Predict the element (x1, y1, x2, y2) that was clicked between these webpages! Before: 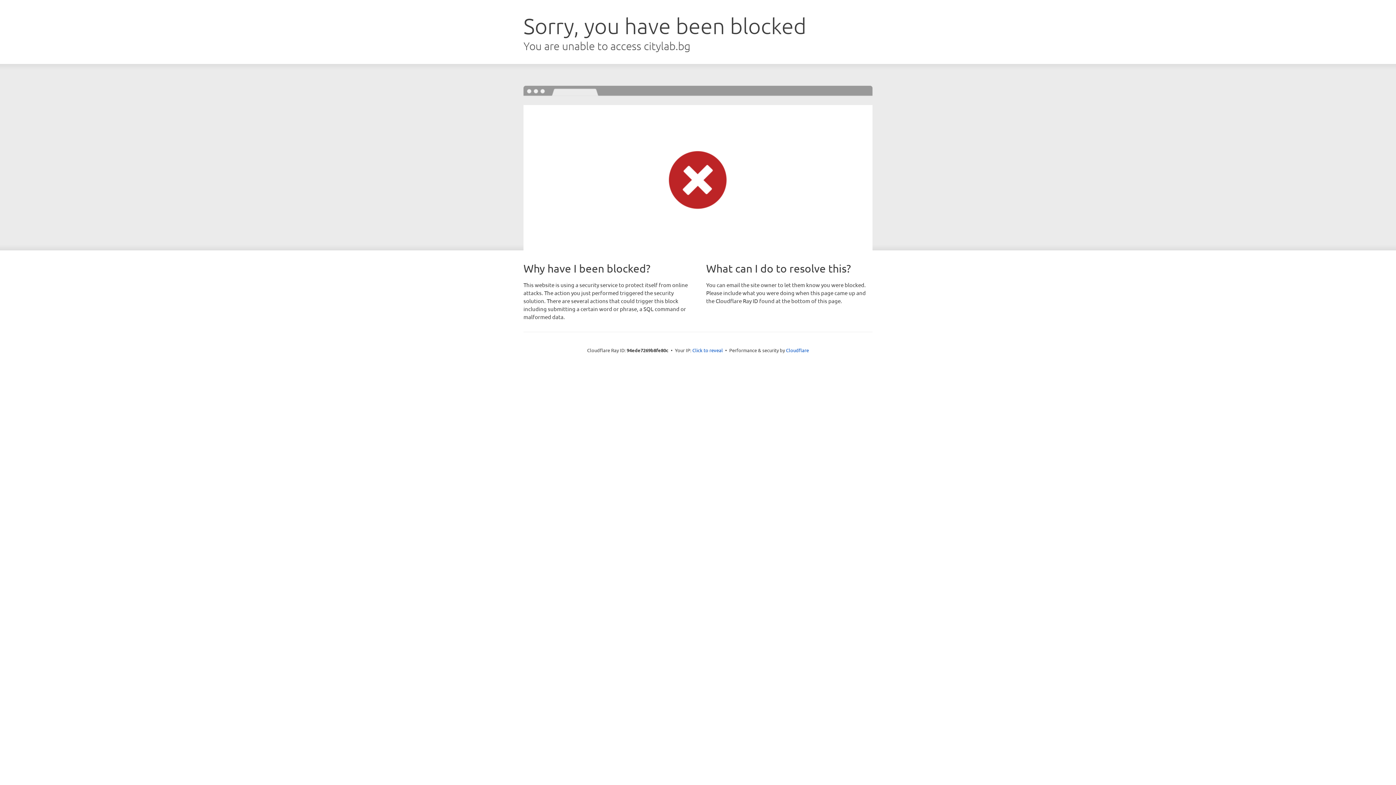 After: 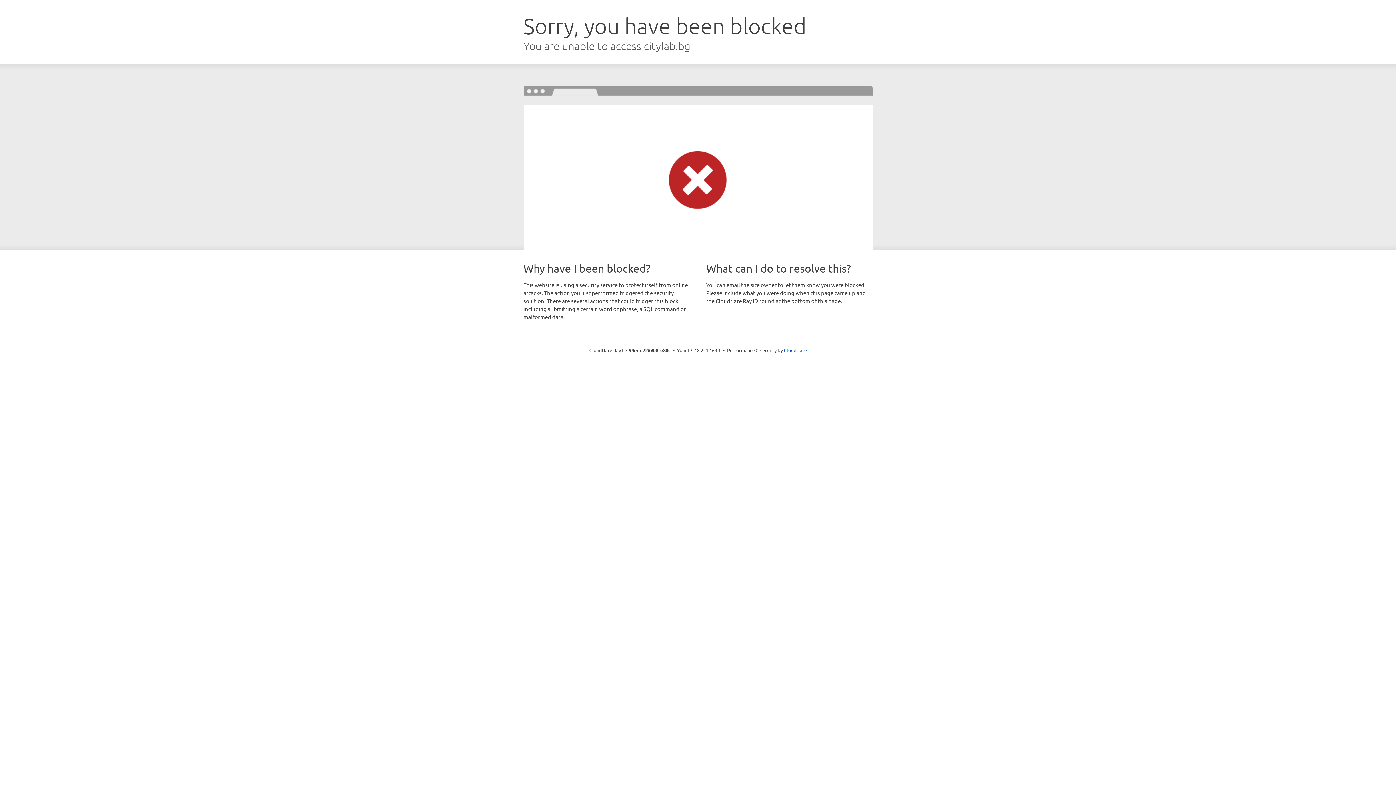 Action: bbox: (692, 346, 723, 353) label: Click to reveal